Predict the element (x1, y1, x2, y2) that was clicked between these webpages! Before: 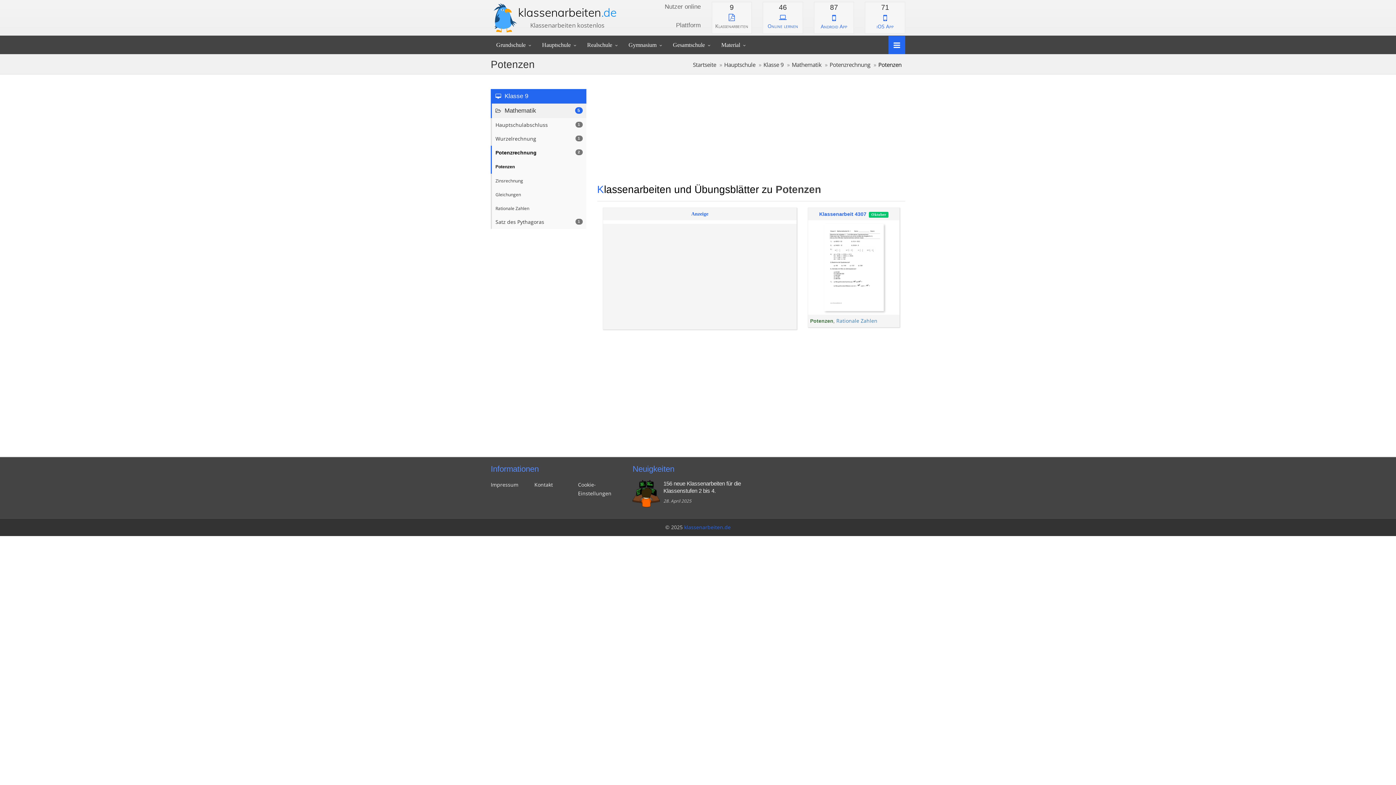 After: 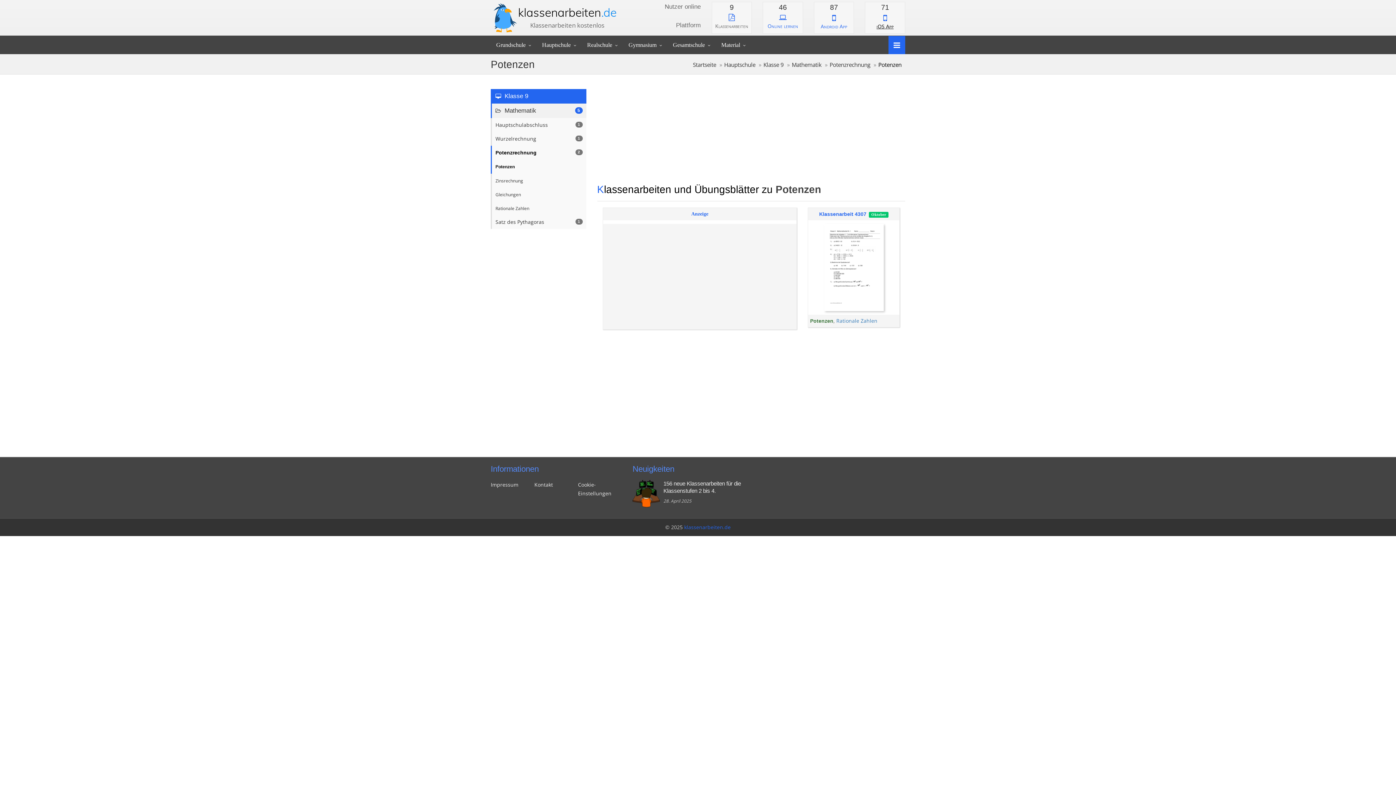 Action: label: iOS App bbox: (867, 15, 903, 29)